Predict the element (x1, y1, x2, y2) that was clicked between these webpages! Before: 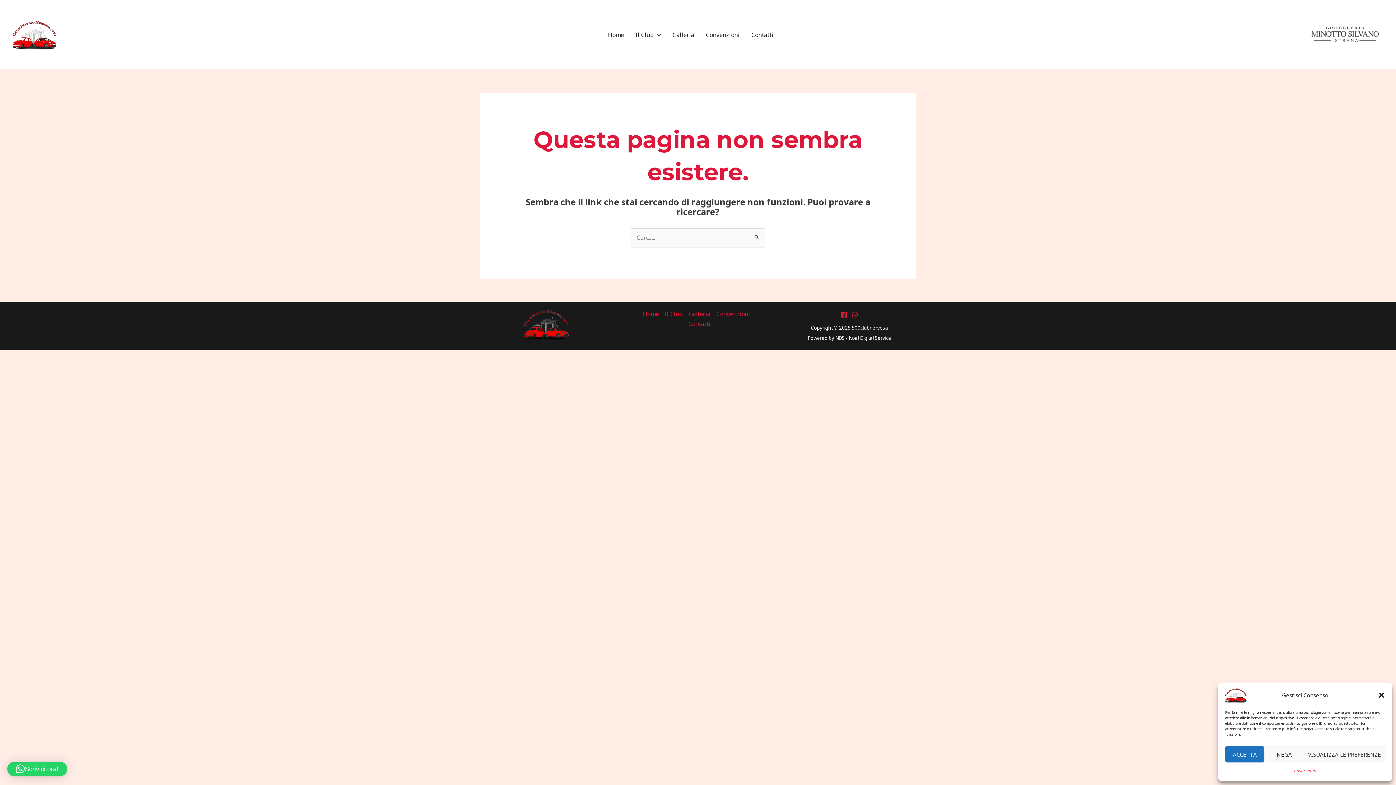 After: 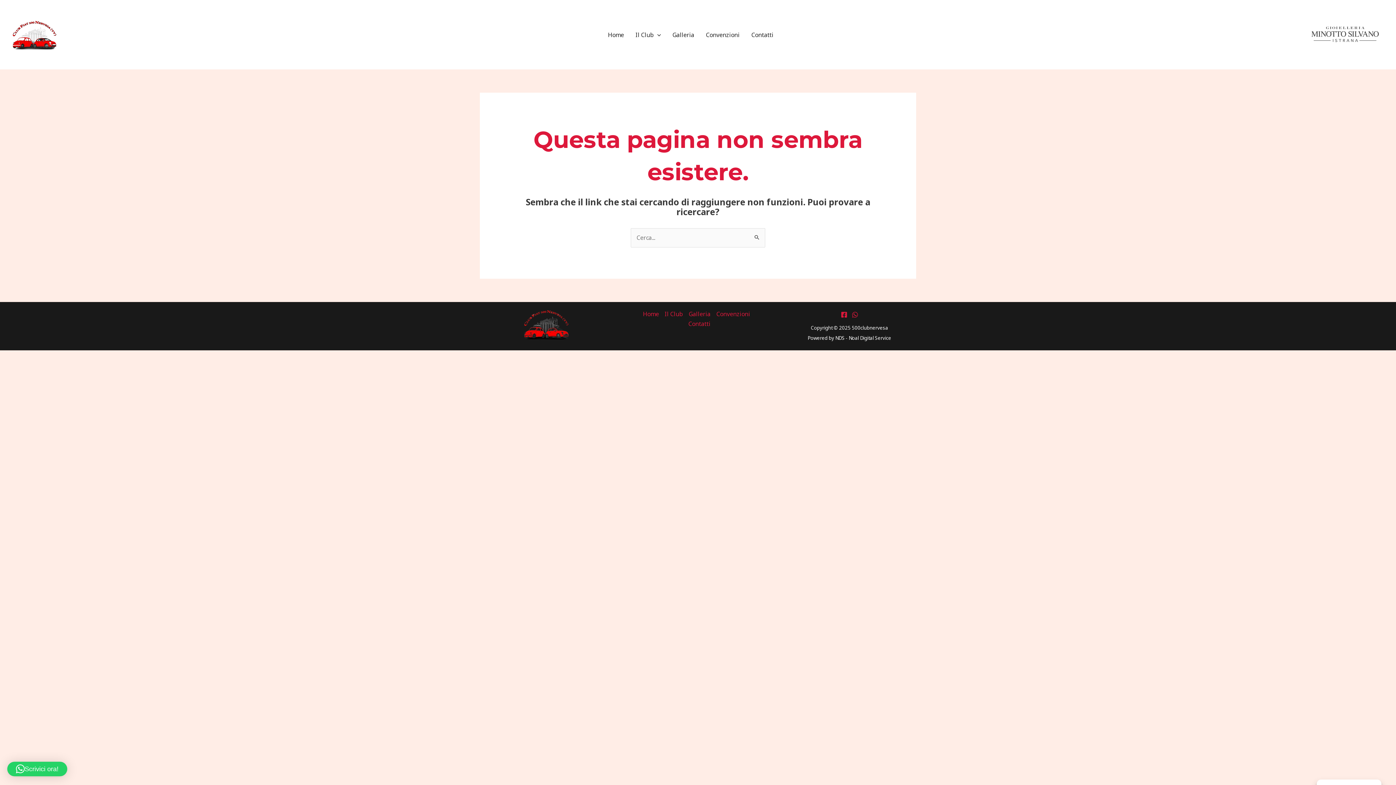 Action: label: NEGA bbox: (1264, 746, 1304, 762)